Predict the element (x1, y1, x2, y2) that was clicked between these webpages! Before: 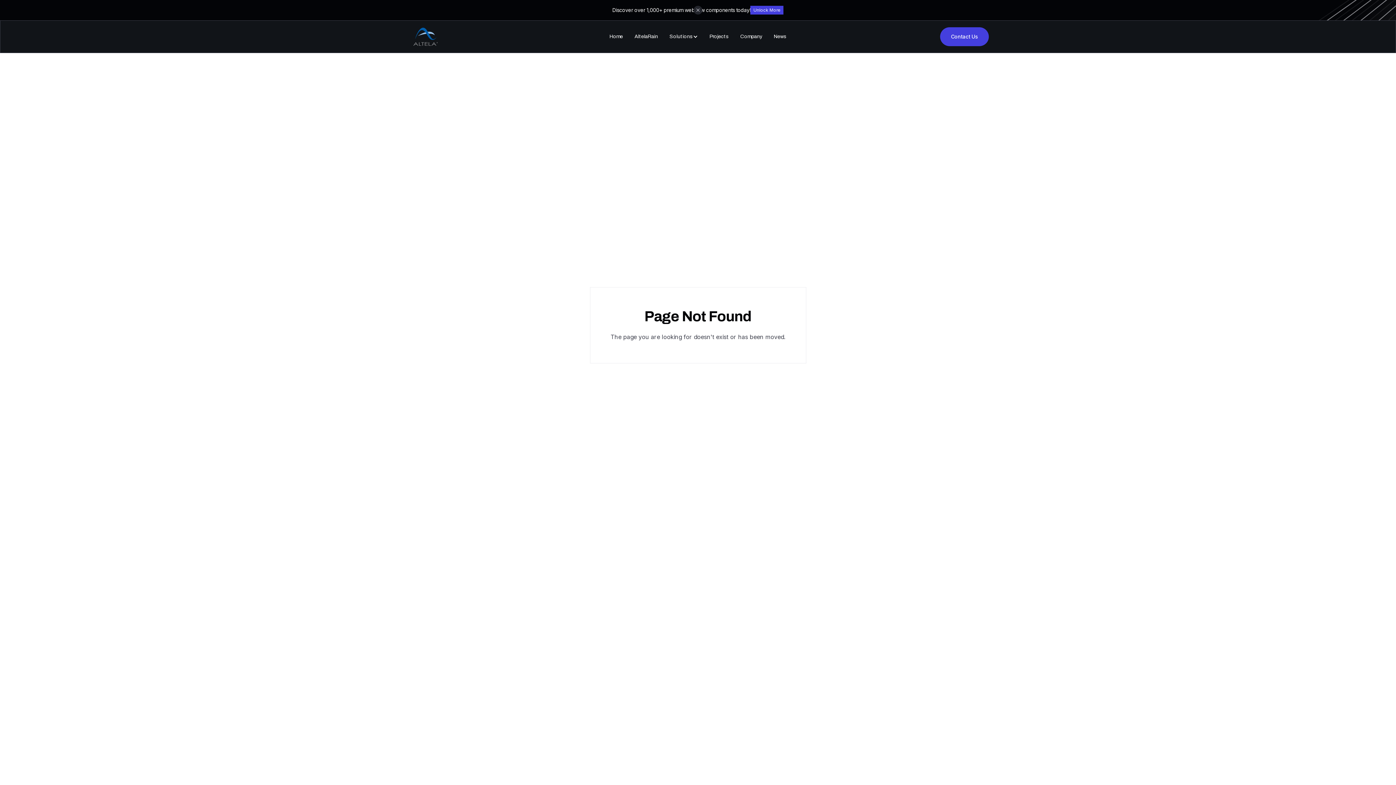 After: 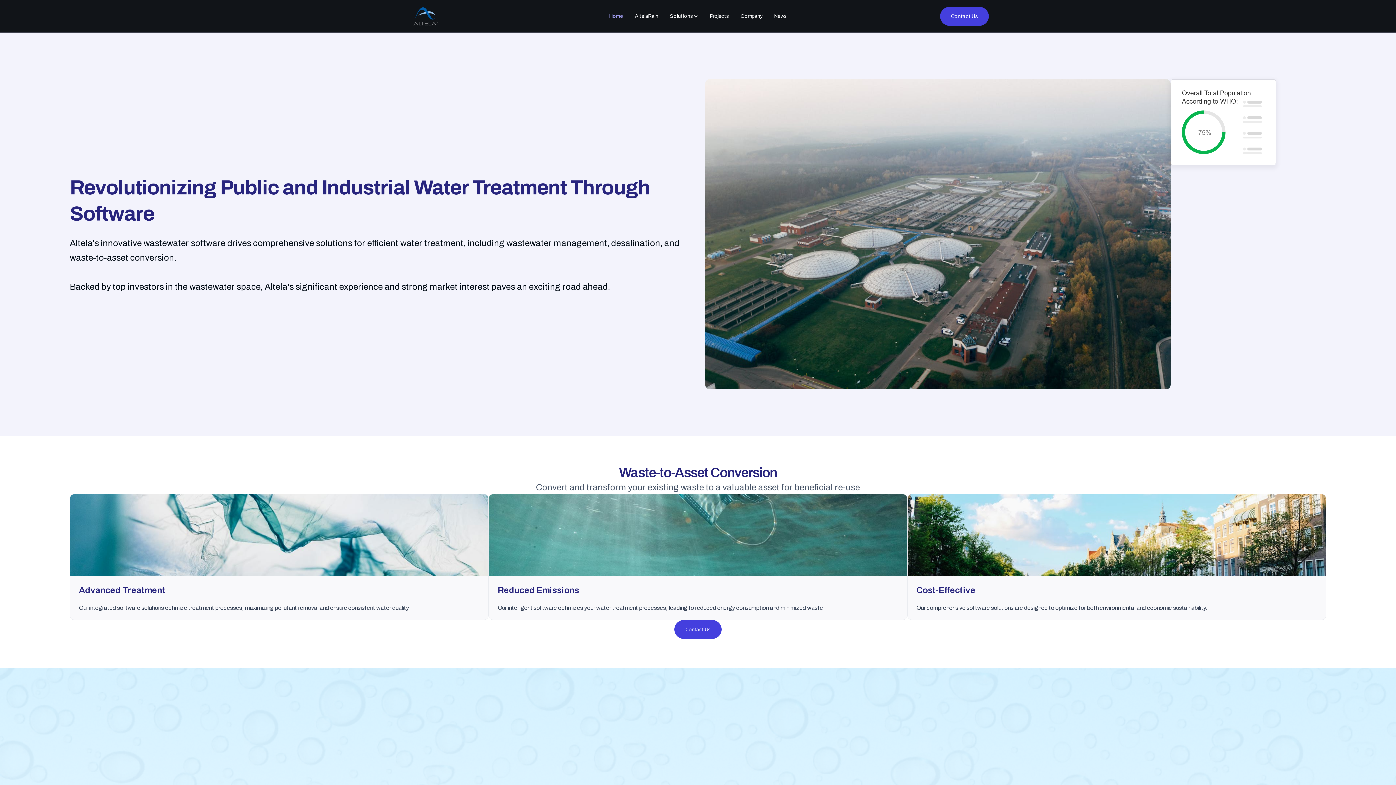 Action: bbox: (603, 28, 628, 44) label: Home